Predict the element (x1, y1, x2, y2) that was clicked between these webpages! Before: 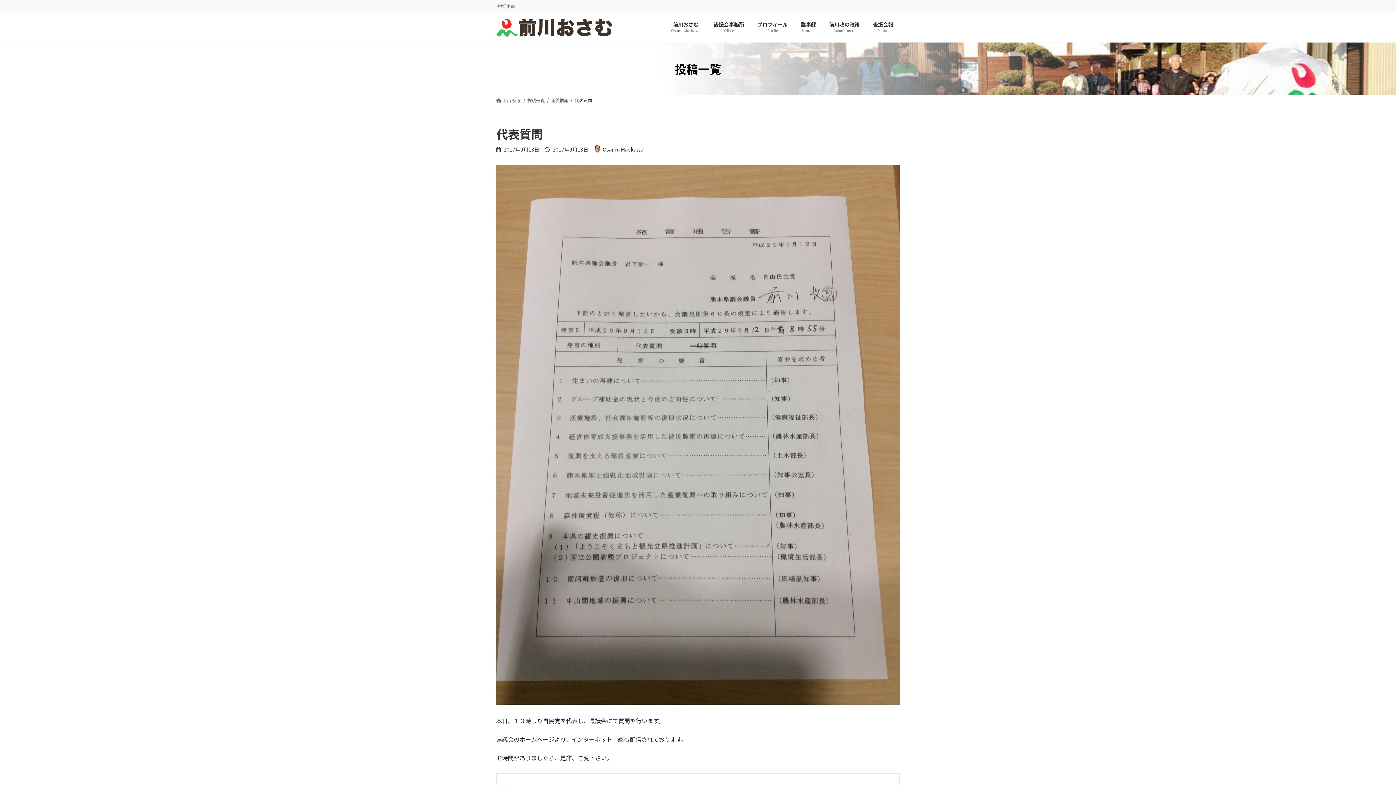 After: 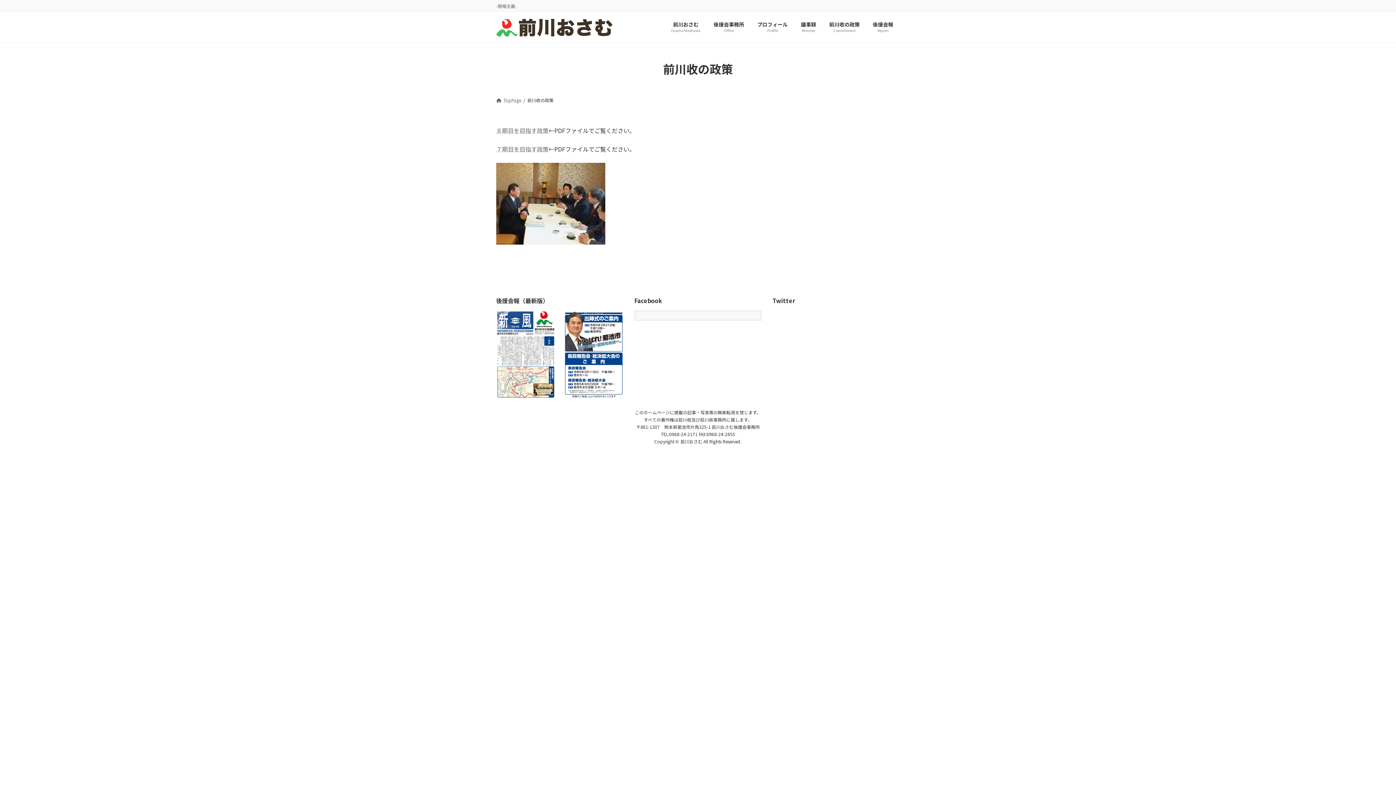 Action: bbox: (822, 16, 866, 38) label: 前川收の政策
Commitment